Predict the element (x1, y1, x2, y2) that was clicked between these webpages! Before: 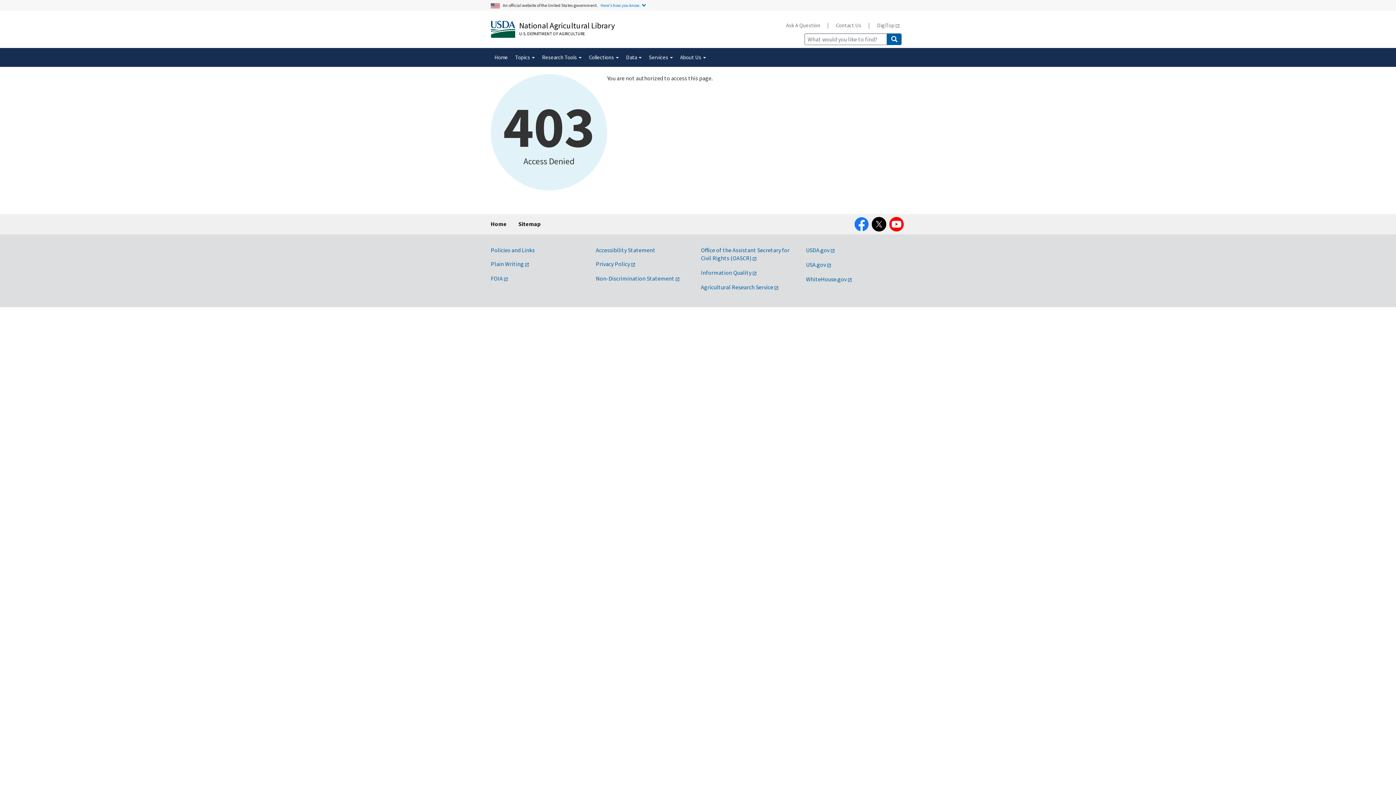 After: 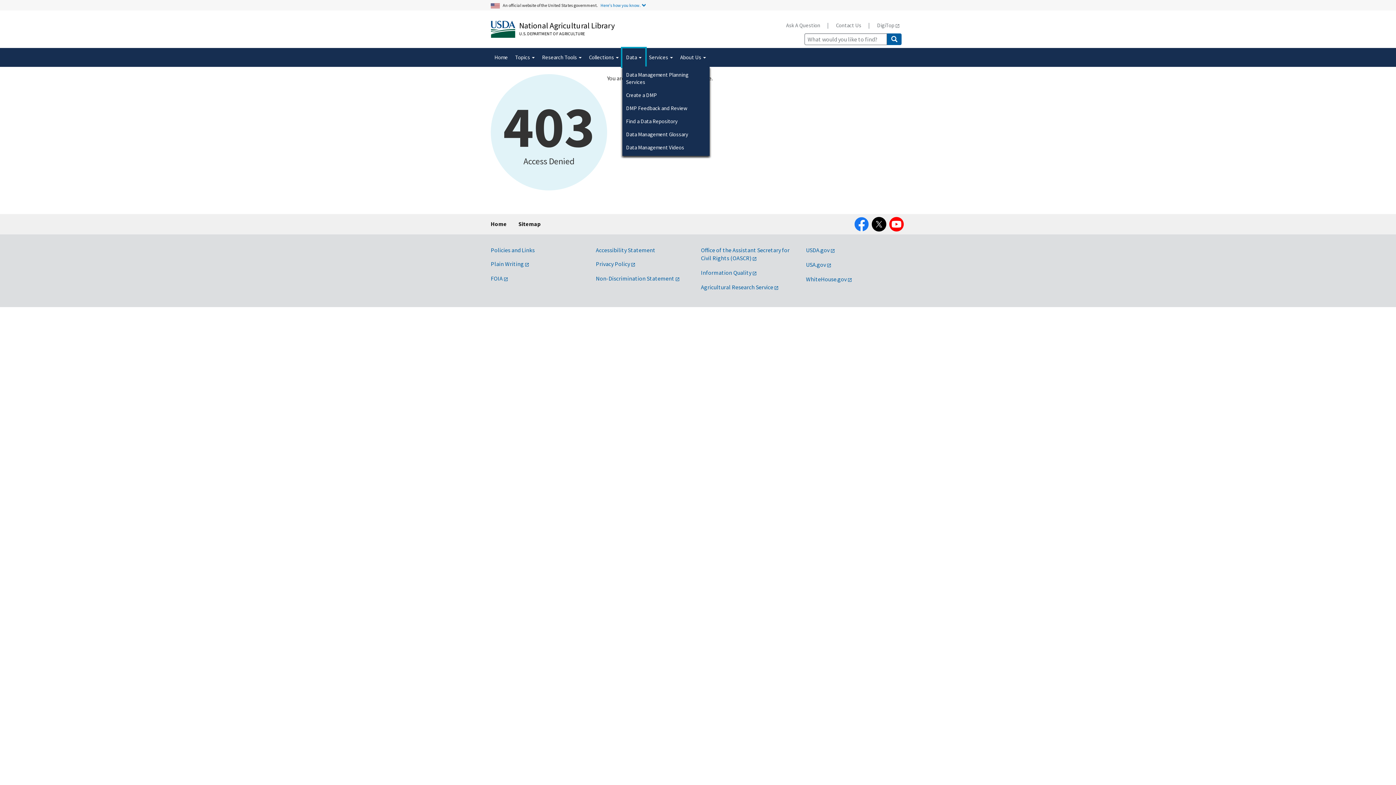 Action: label: Data  bbox: (622, 48, 645, 66)